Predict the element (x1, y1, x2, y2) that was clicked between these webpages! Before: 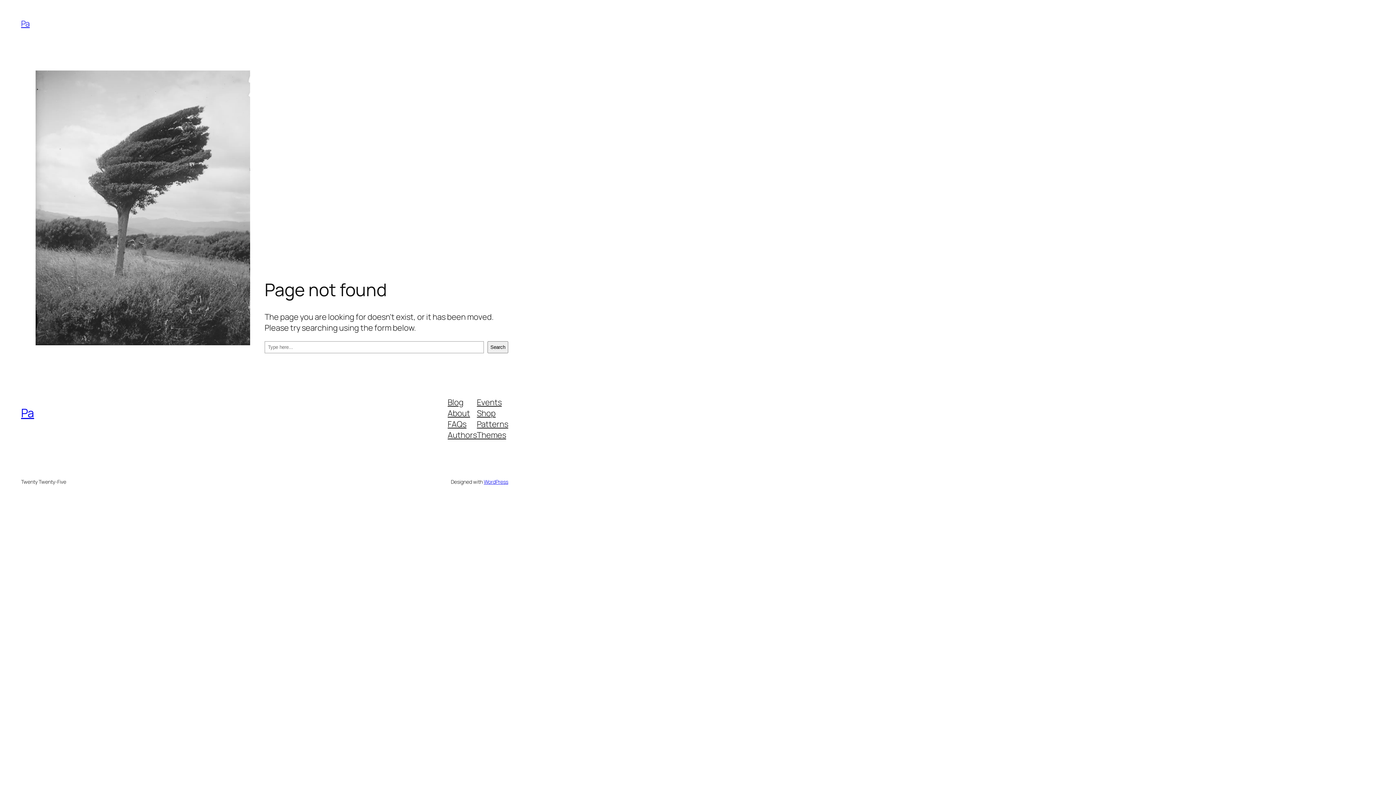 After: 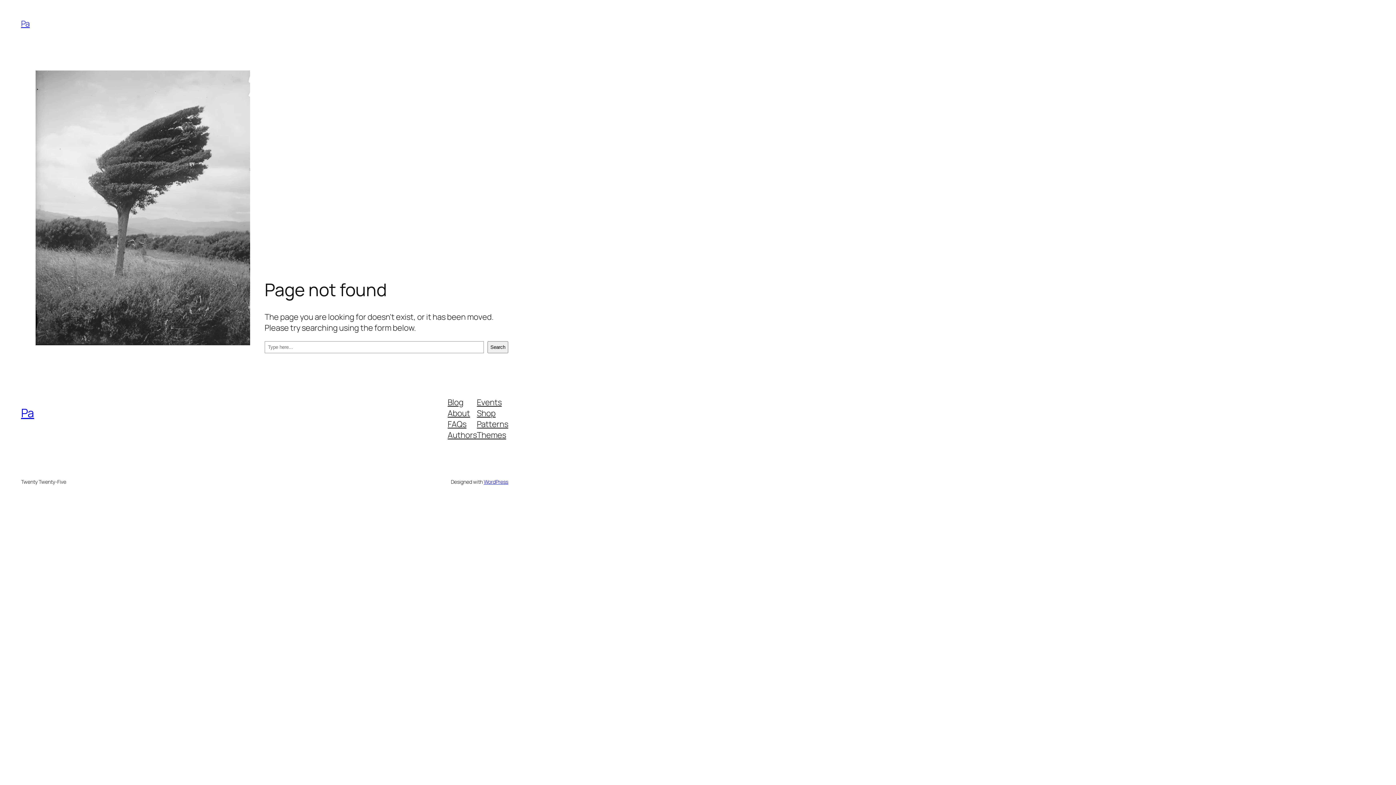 Action: label: Patterns bbox: (477, 418, 508, 429)